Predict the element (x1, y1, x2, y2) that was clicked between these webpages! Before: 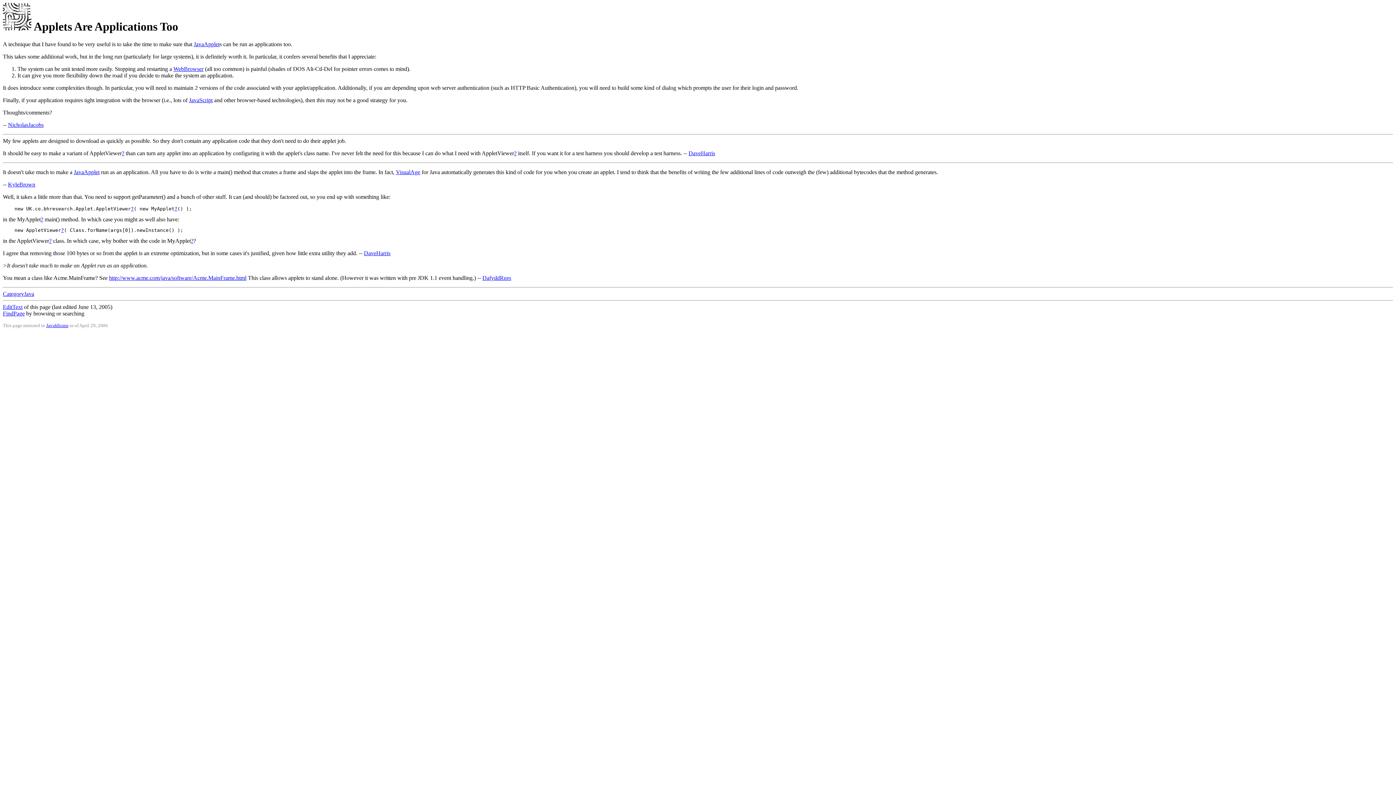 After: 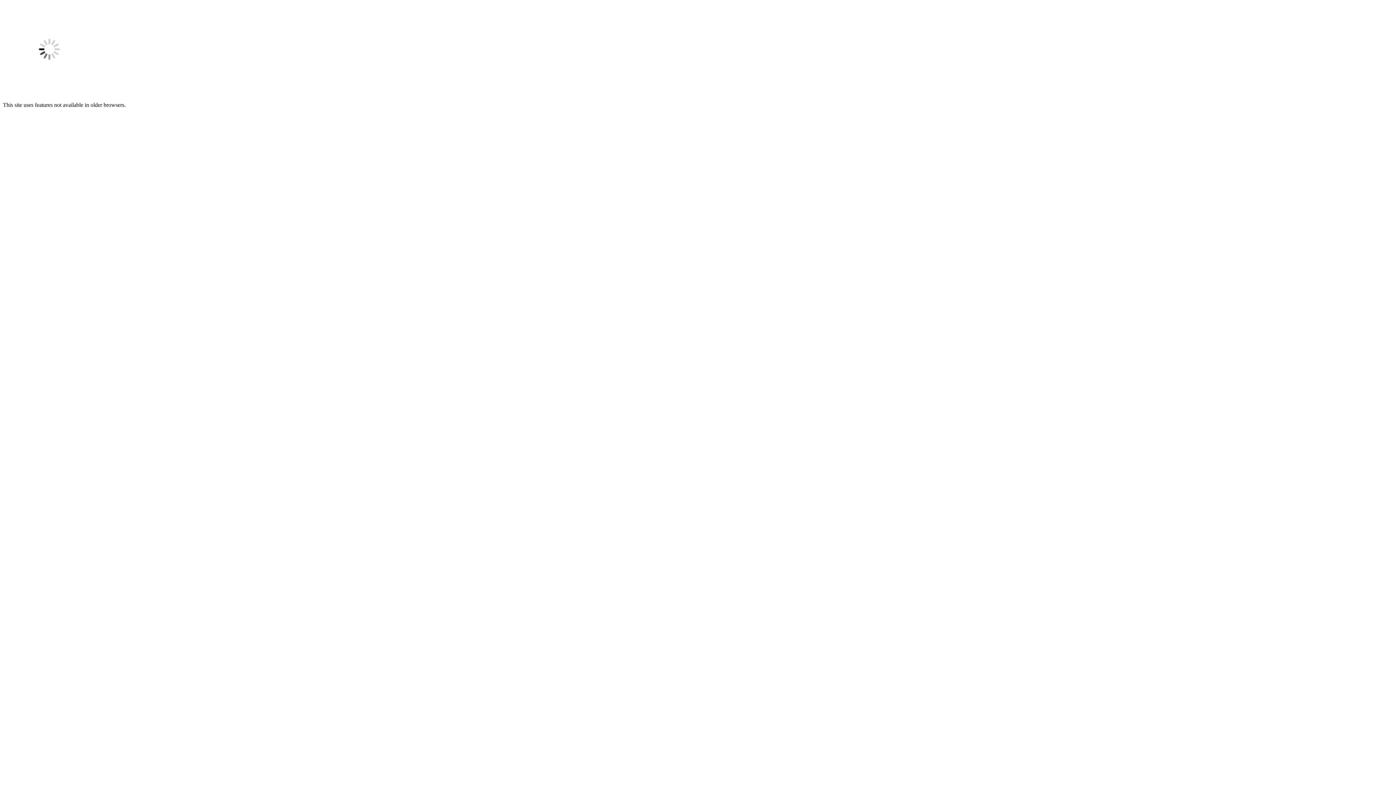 Action: bbox: (364, 250, 390, 256) label: DaveHarris